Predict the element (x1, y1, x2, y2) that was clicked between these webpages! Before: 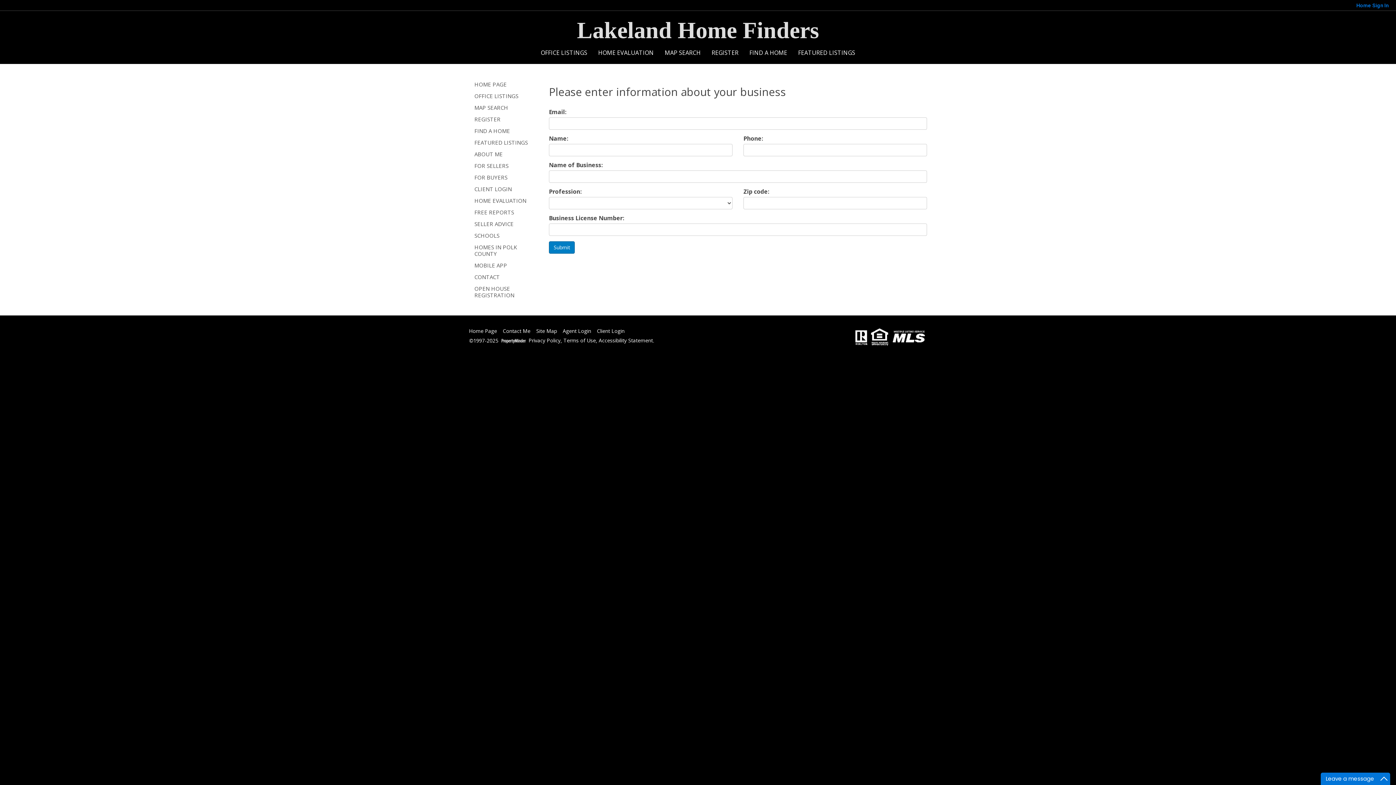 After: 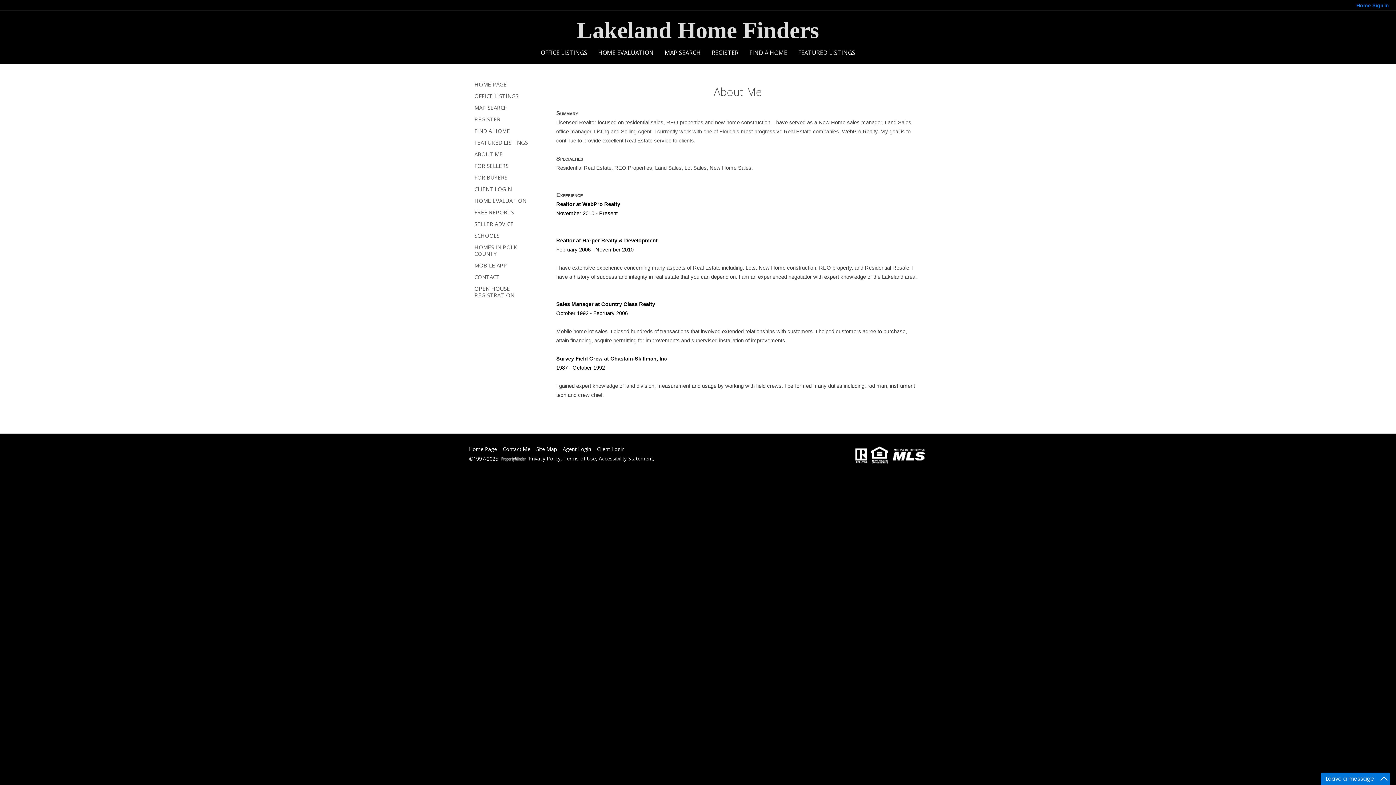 Action: bbox: (469, 148, 541, 160) label: ABOUT ME